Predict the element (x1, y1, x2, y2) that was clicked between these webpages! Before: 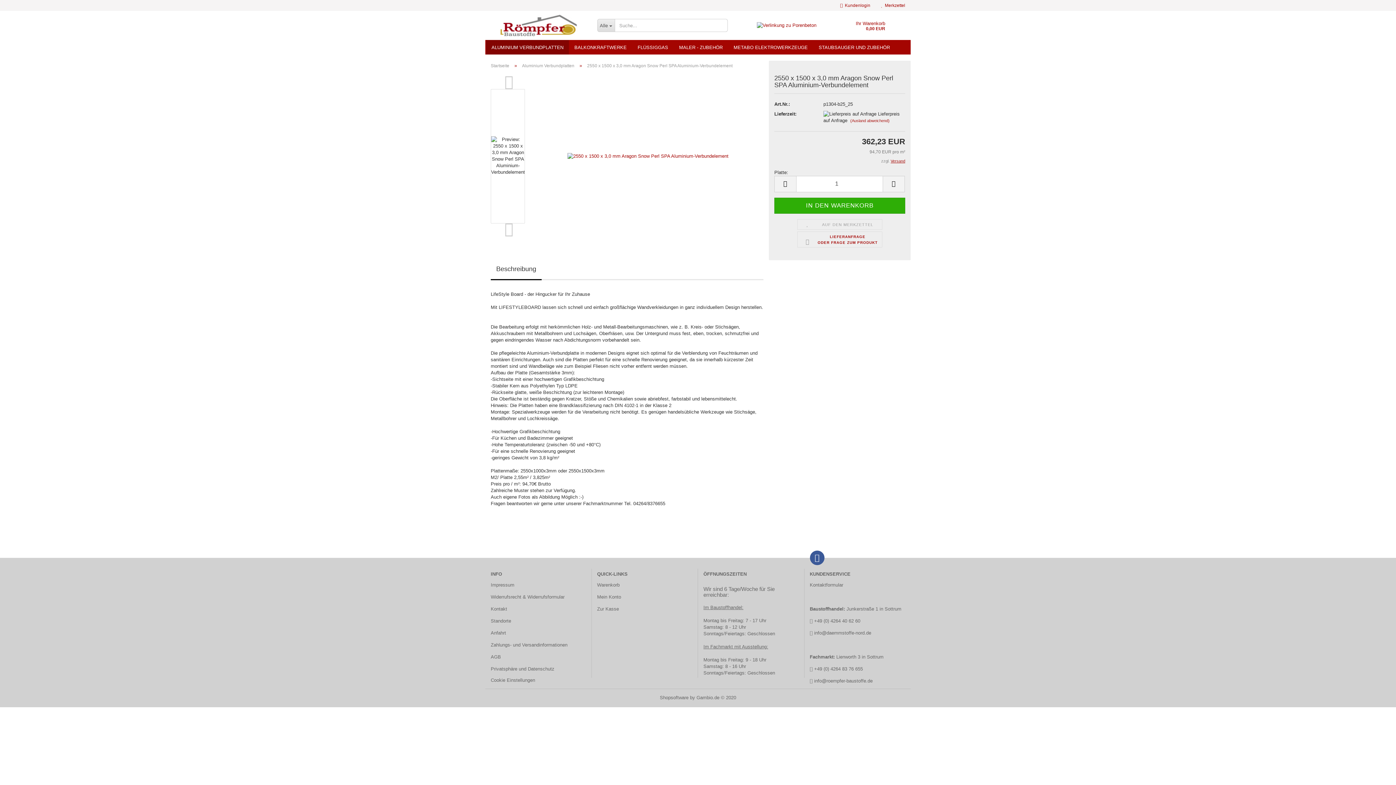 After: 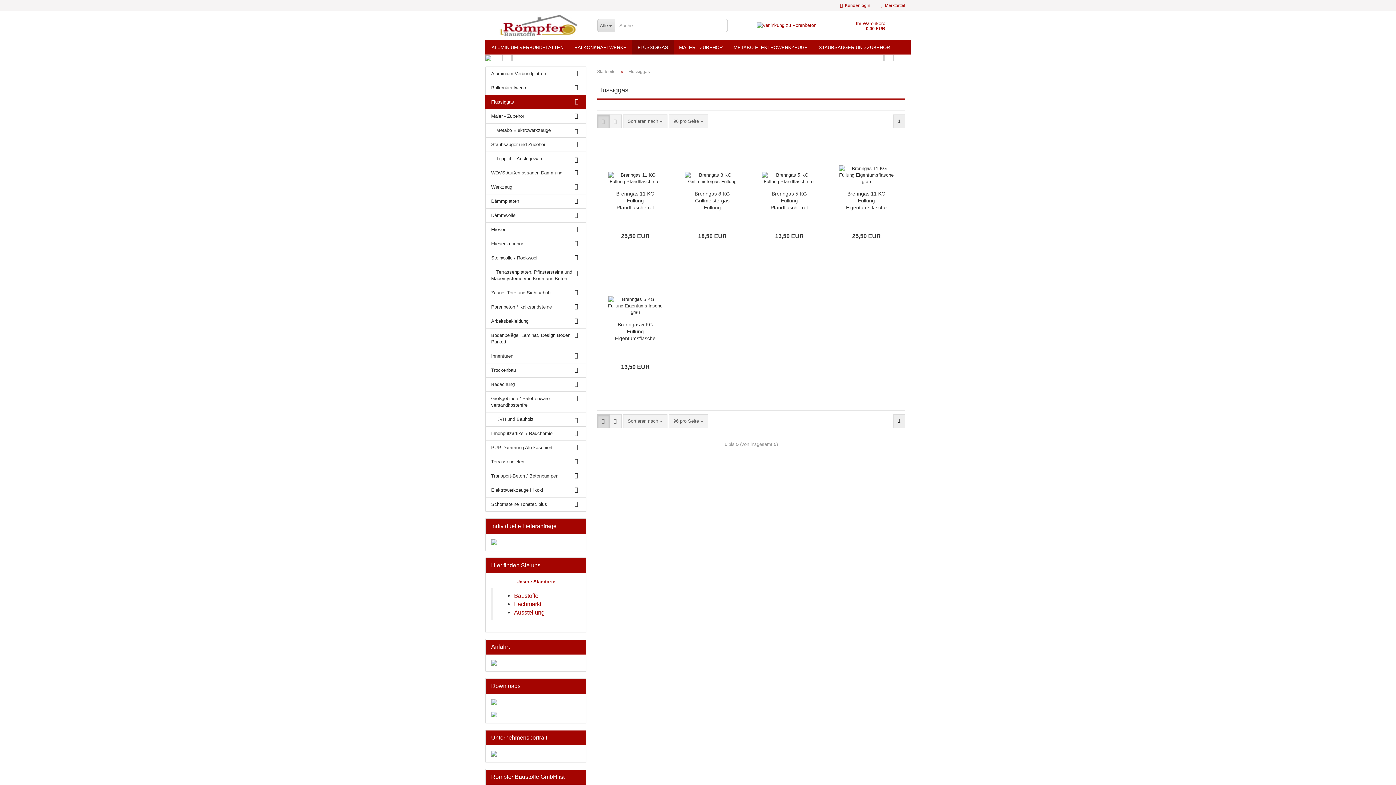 Action: bbox: (632, 40, 673, 54) label: FLÜSSIGGAS